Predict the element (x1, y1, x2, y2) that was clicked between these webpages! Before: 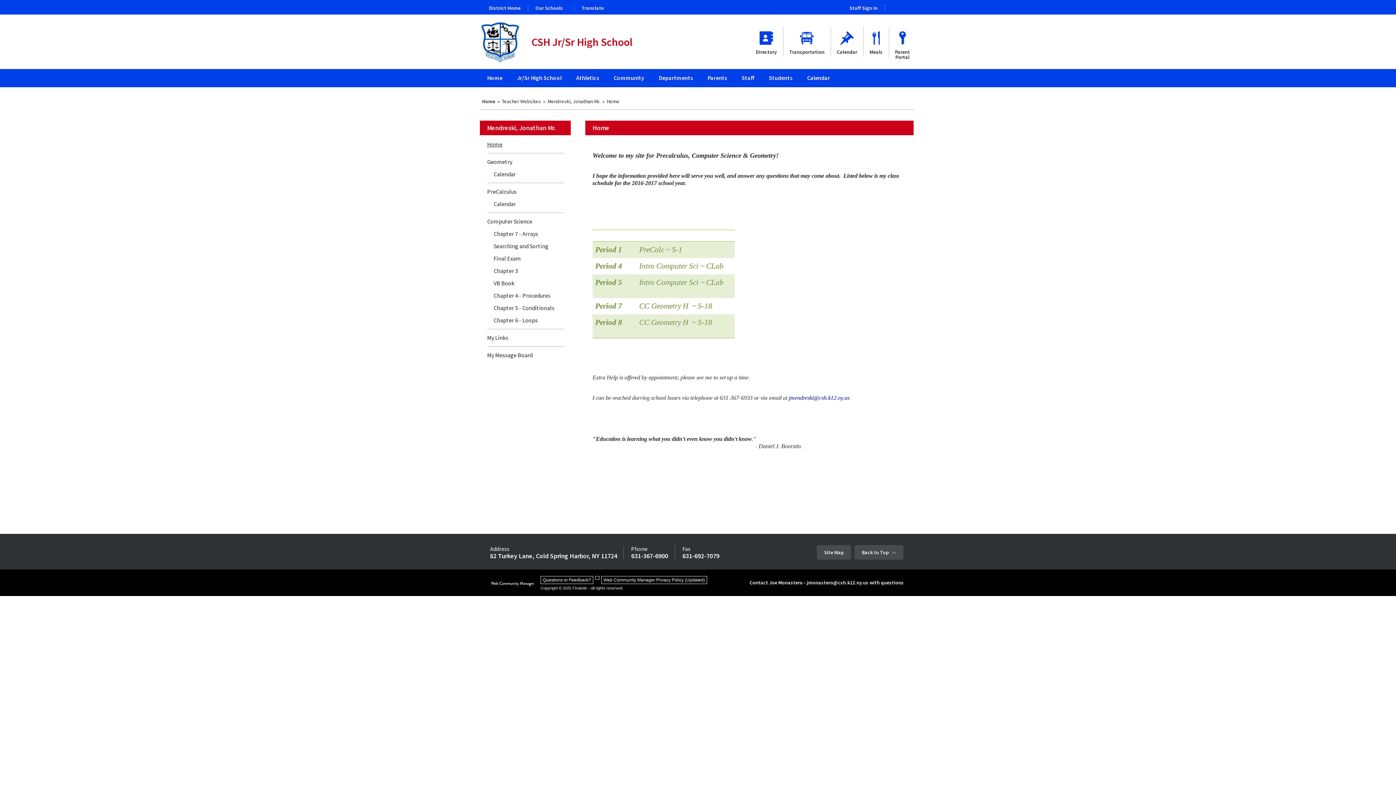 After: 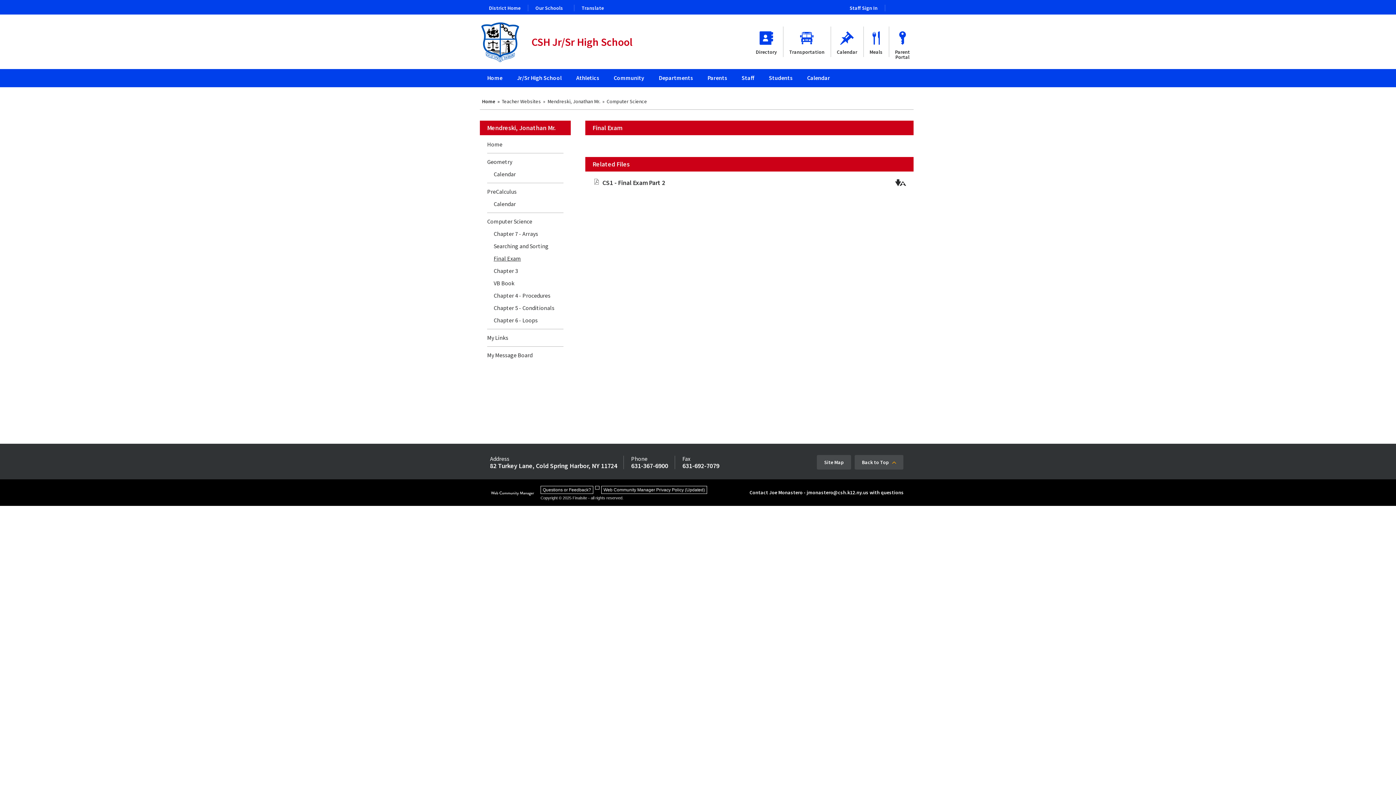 Action: bbox: (493, 254, 563, 262) label: Final Exam